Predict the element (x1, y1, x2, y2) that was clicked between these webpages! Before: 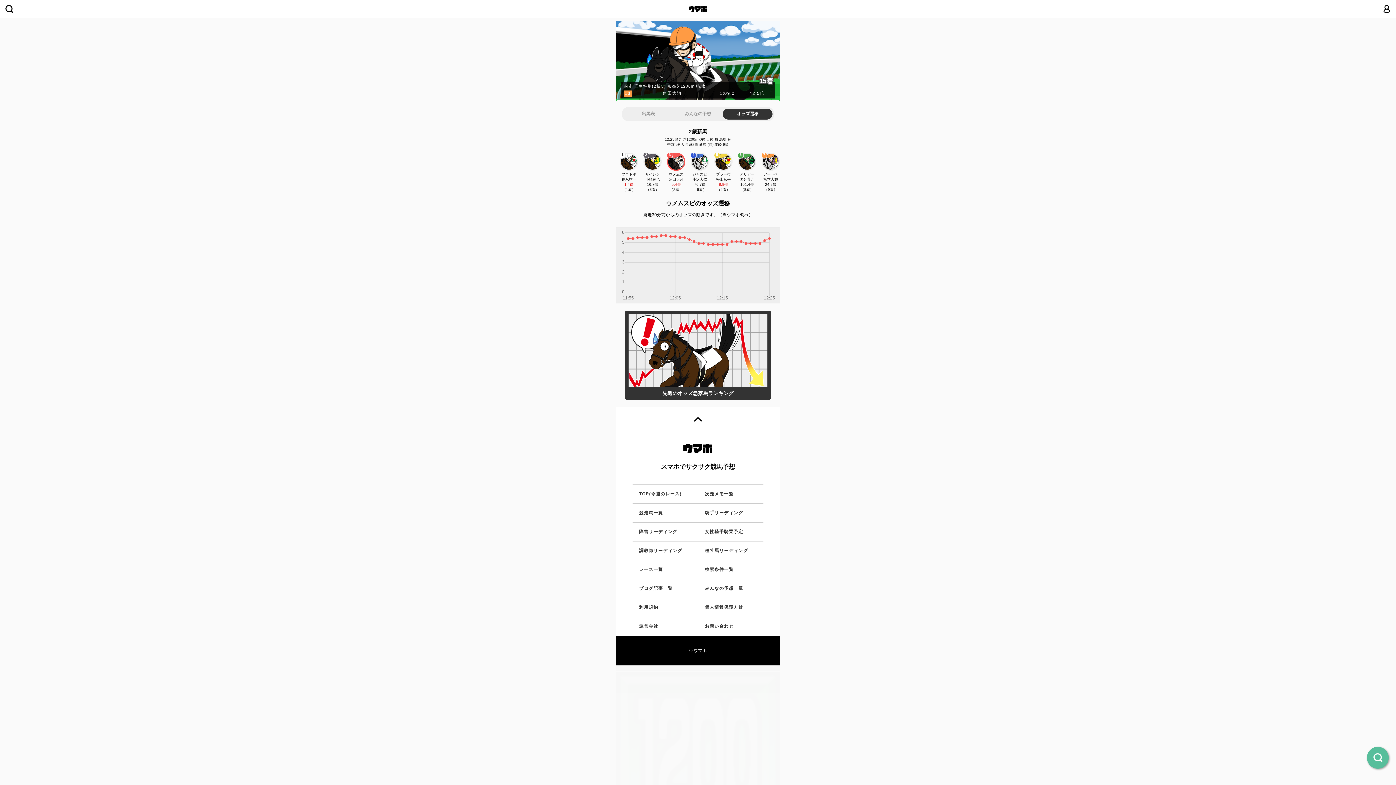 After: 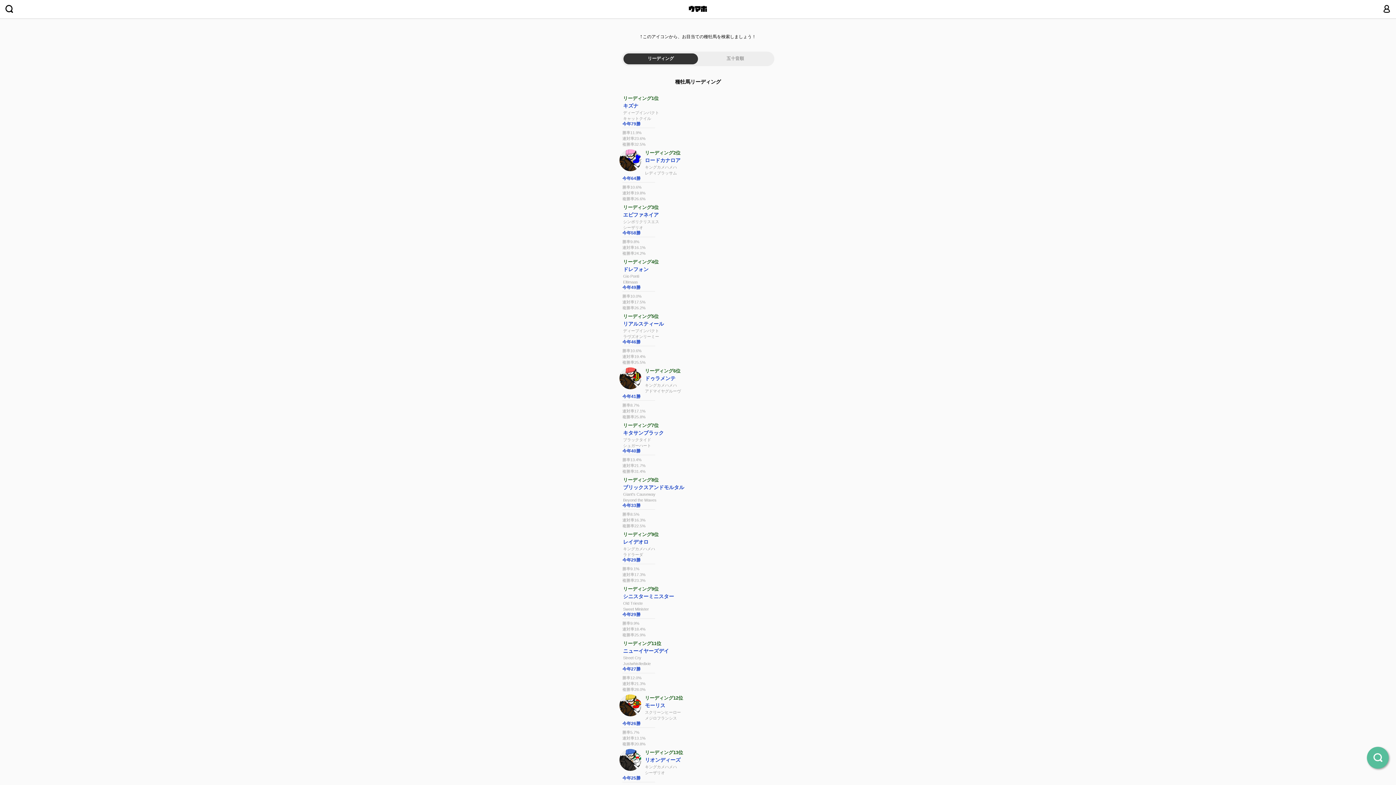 Action: bbox: (698, 542, 763, 560) label: 種牡馬リーディング